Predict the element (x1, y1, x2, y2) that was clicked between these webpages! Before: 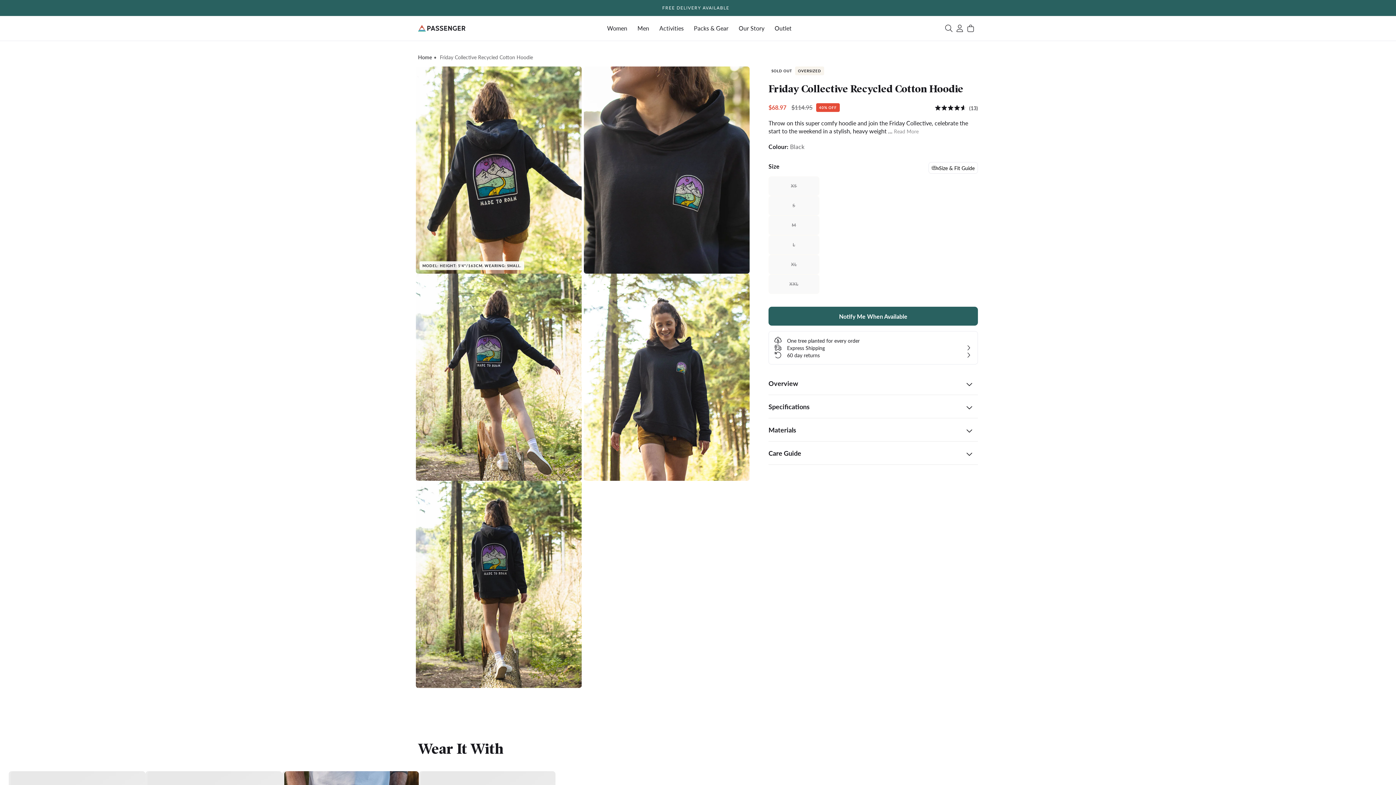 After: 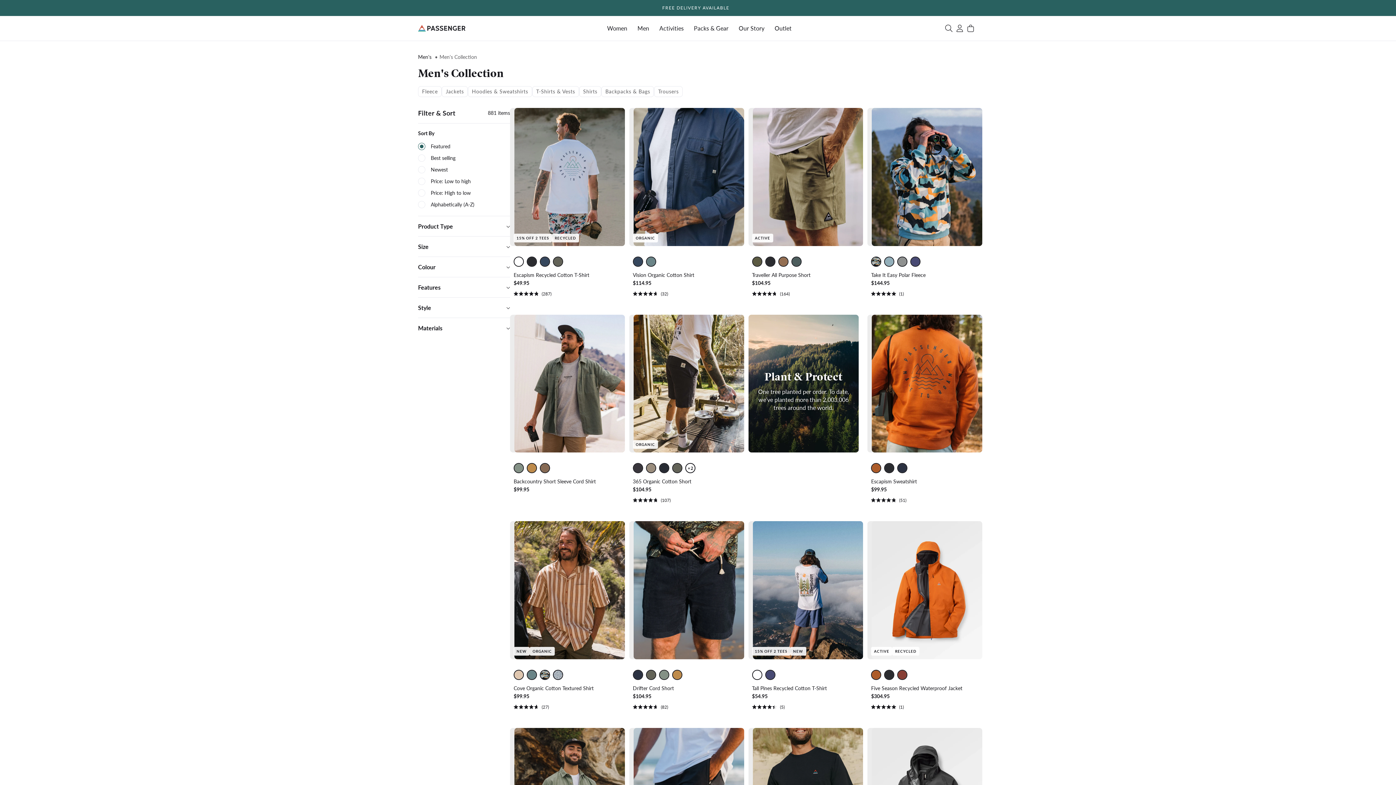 Action: bbox: (632, 16, 654, 40) label: Men